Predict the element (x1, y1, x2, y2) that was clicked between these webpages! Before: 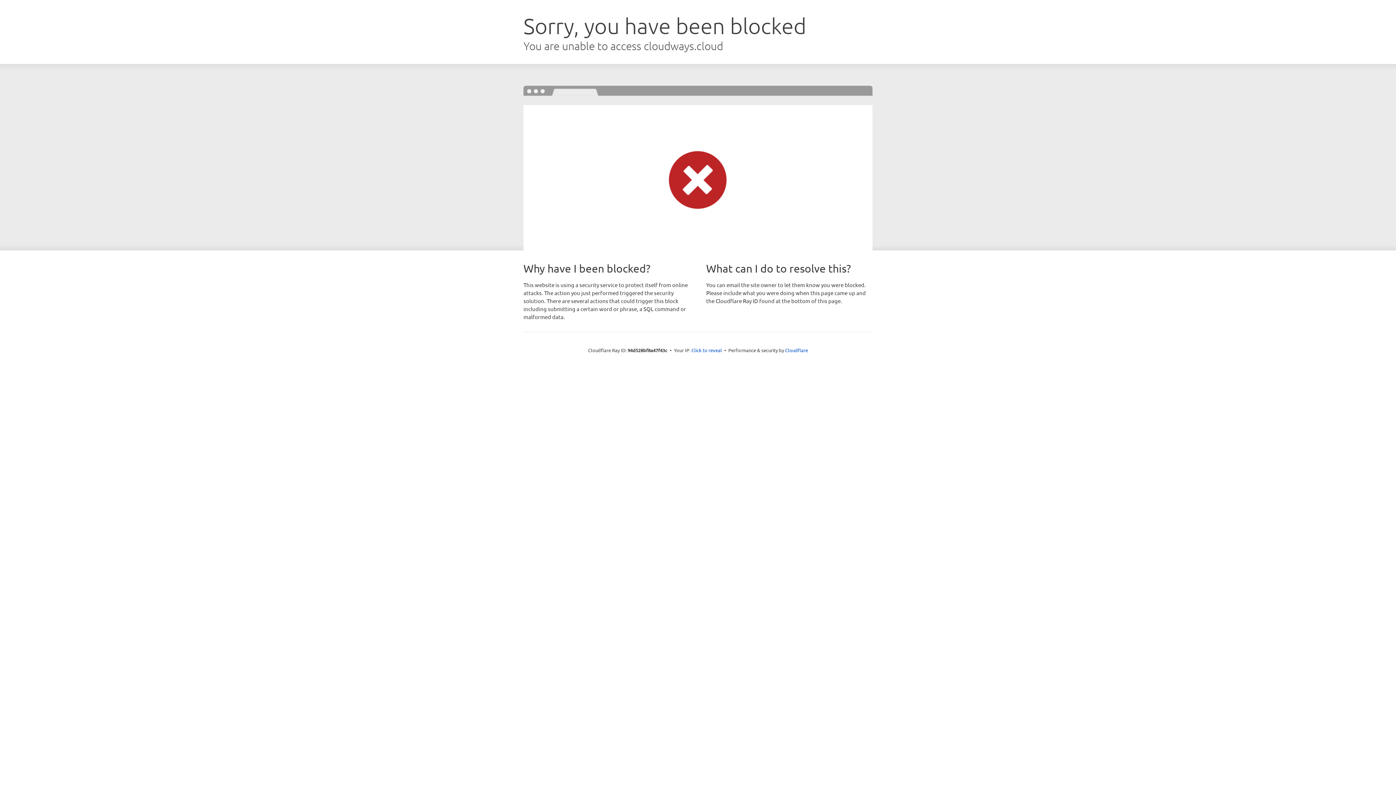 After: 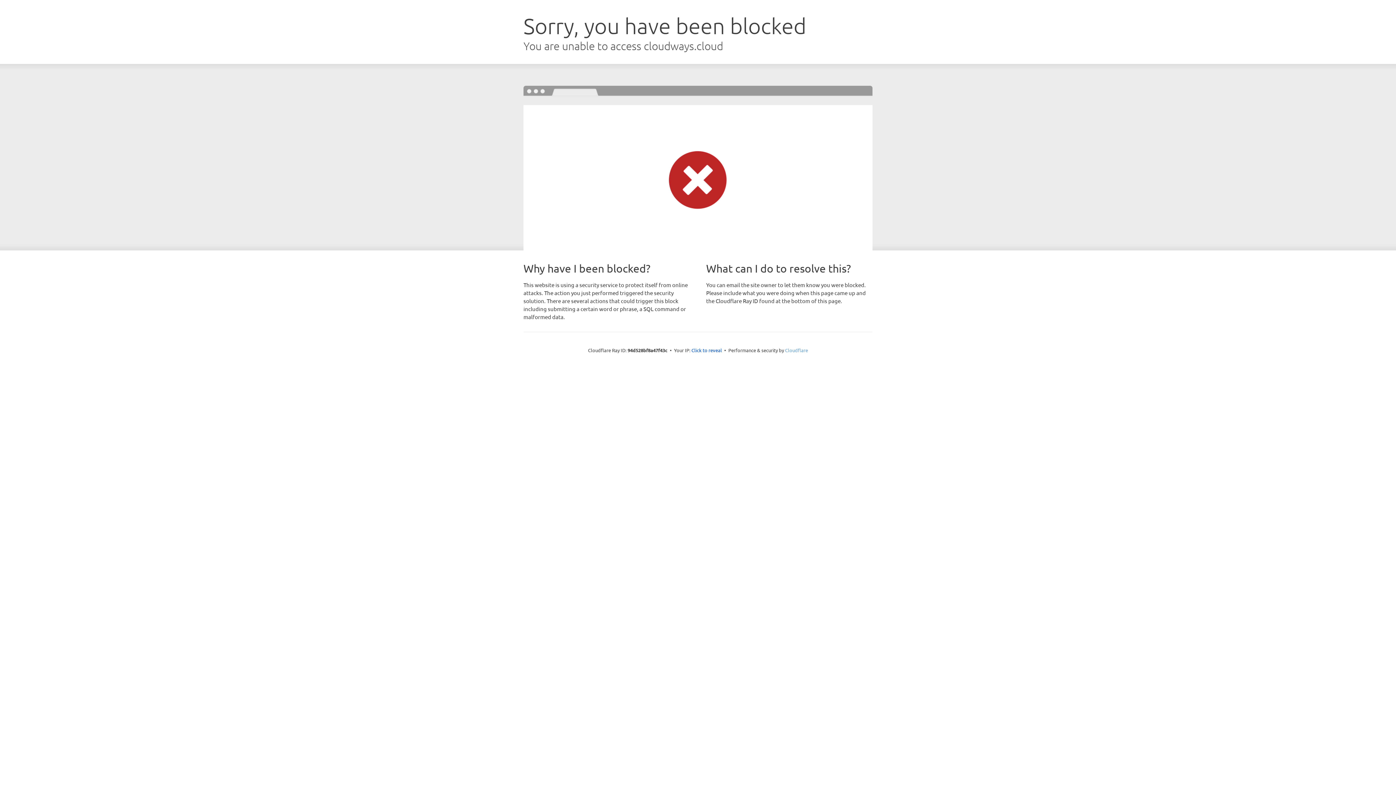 Action: label: Cloudflare bbox: (785, 347, 808, 353)